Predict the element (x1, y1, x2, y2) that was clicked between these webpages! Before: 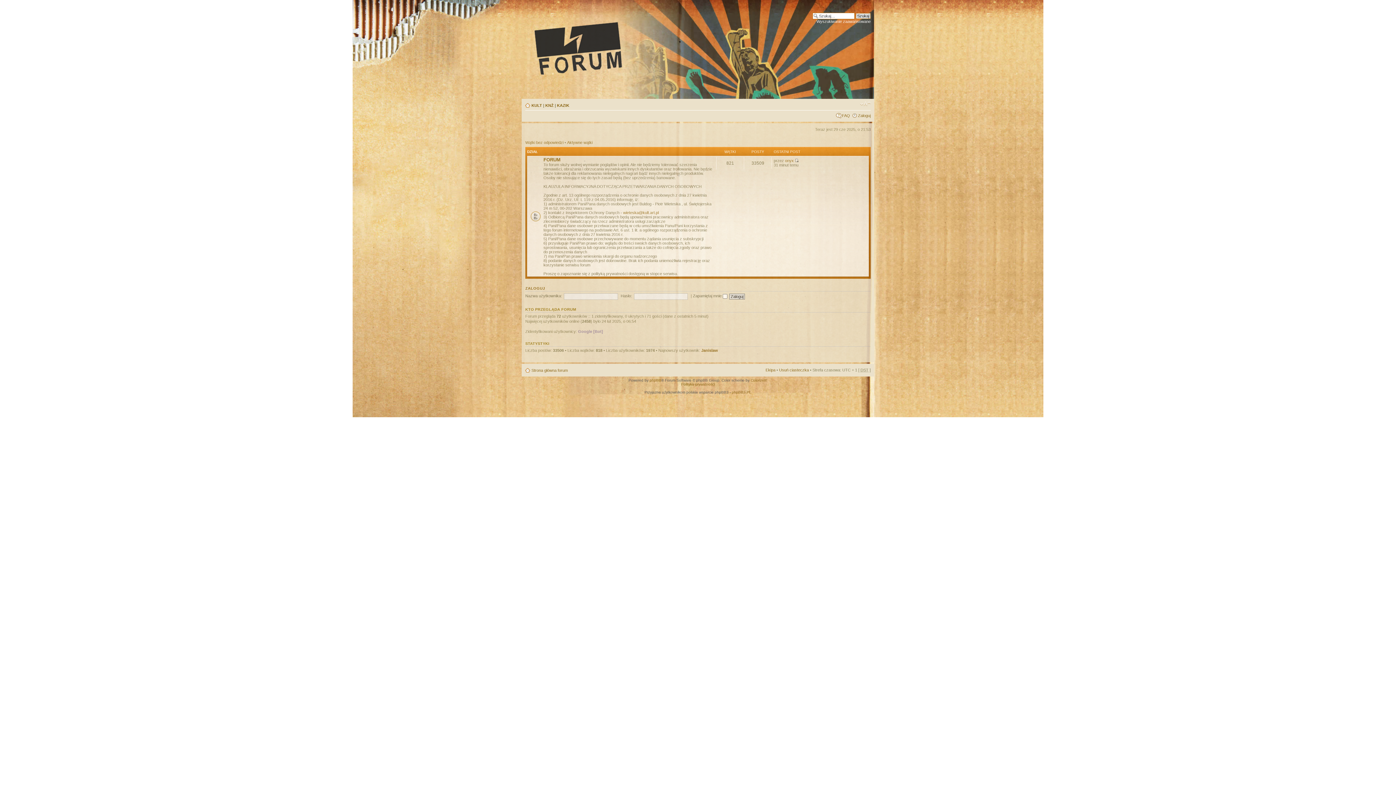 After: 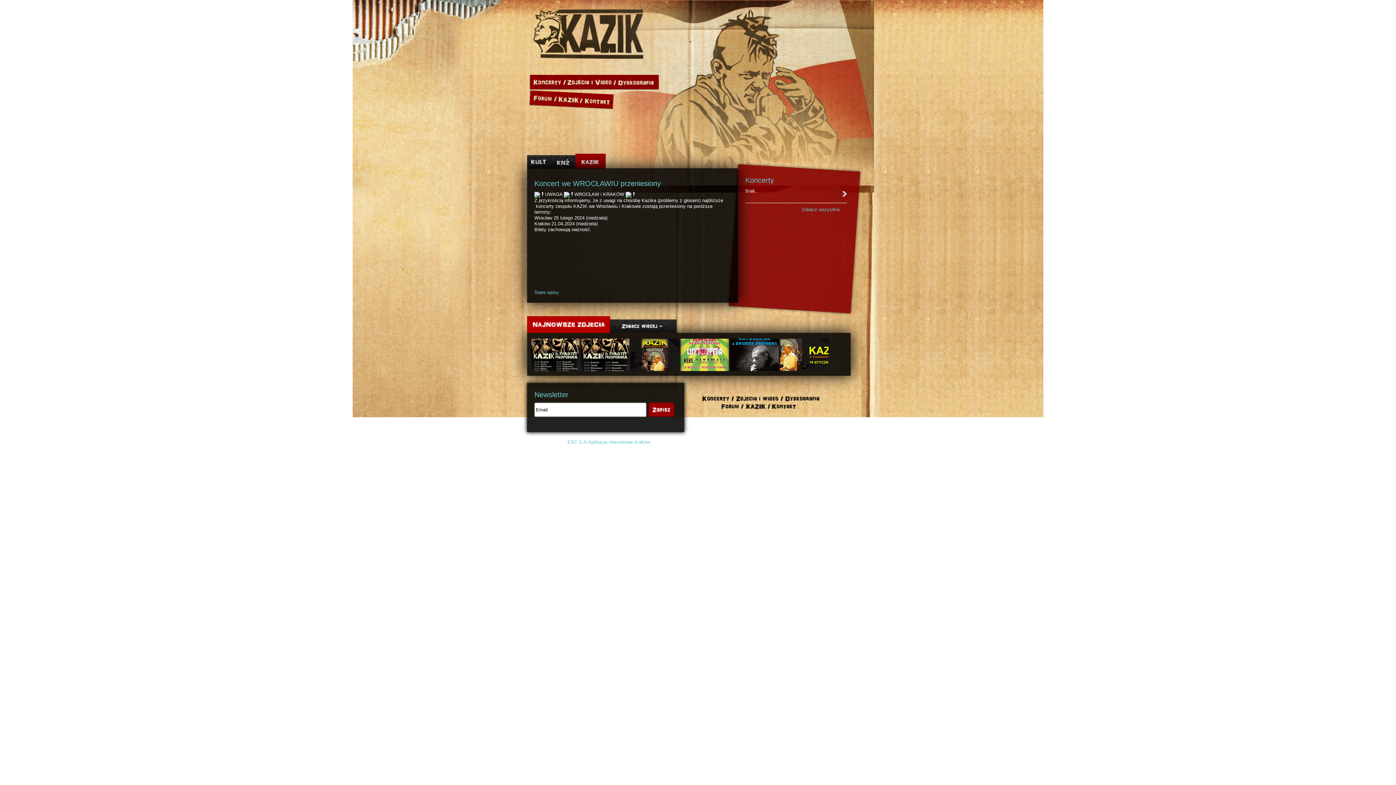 Action: bbox: (557, 103, 569, 107) label: KAZIK